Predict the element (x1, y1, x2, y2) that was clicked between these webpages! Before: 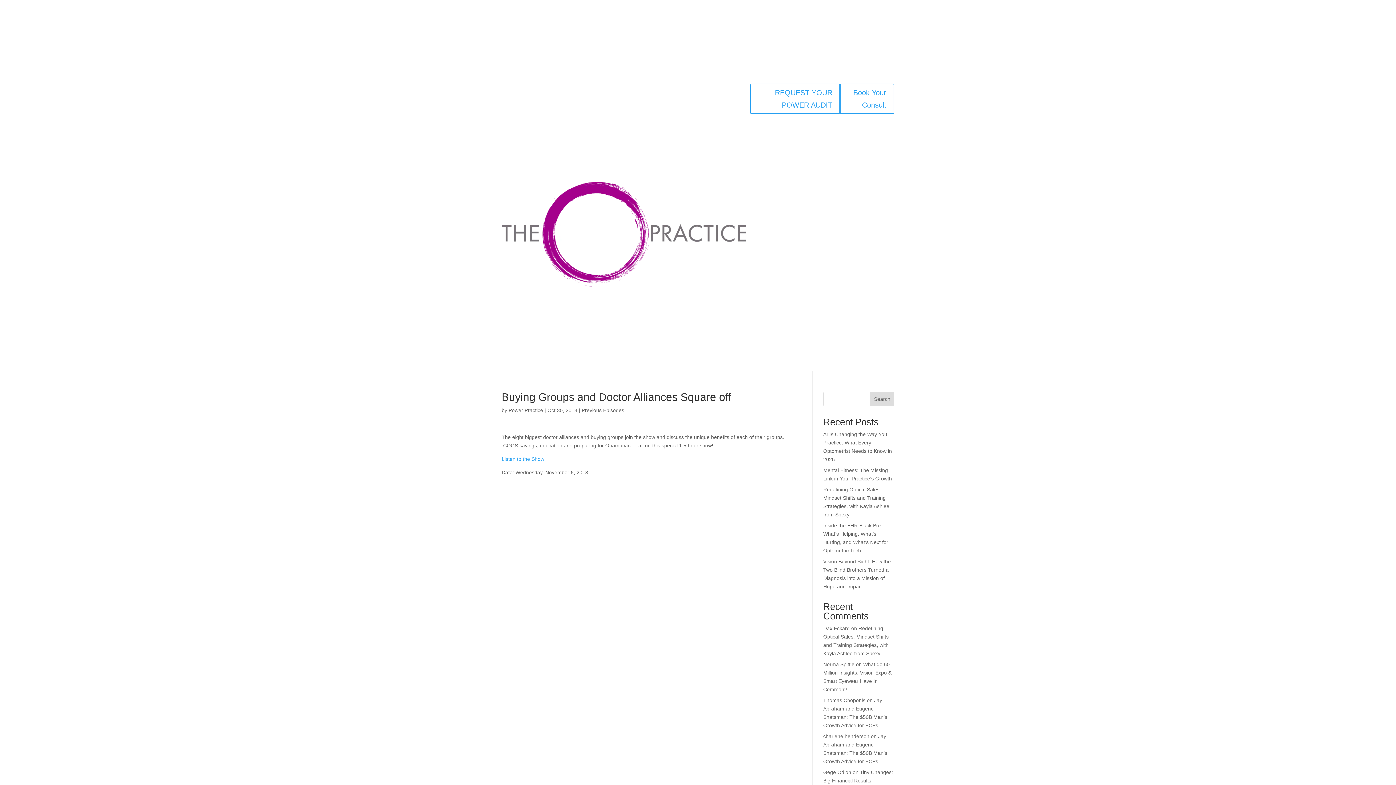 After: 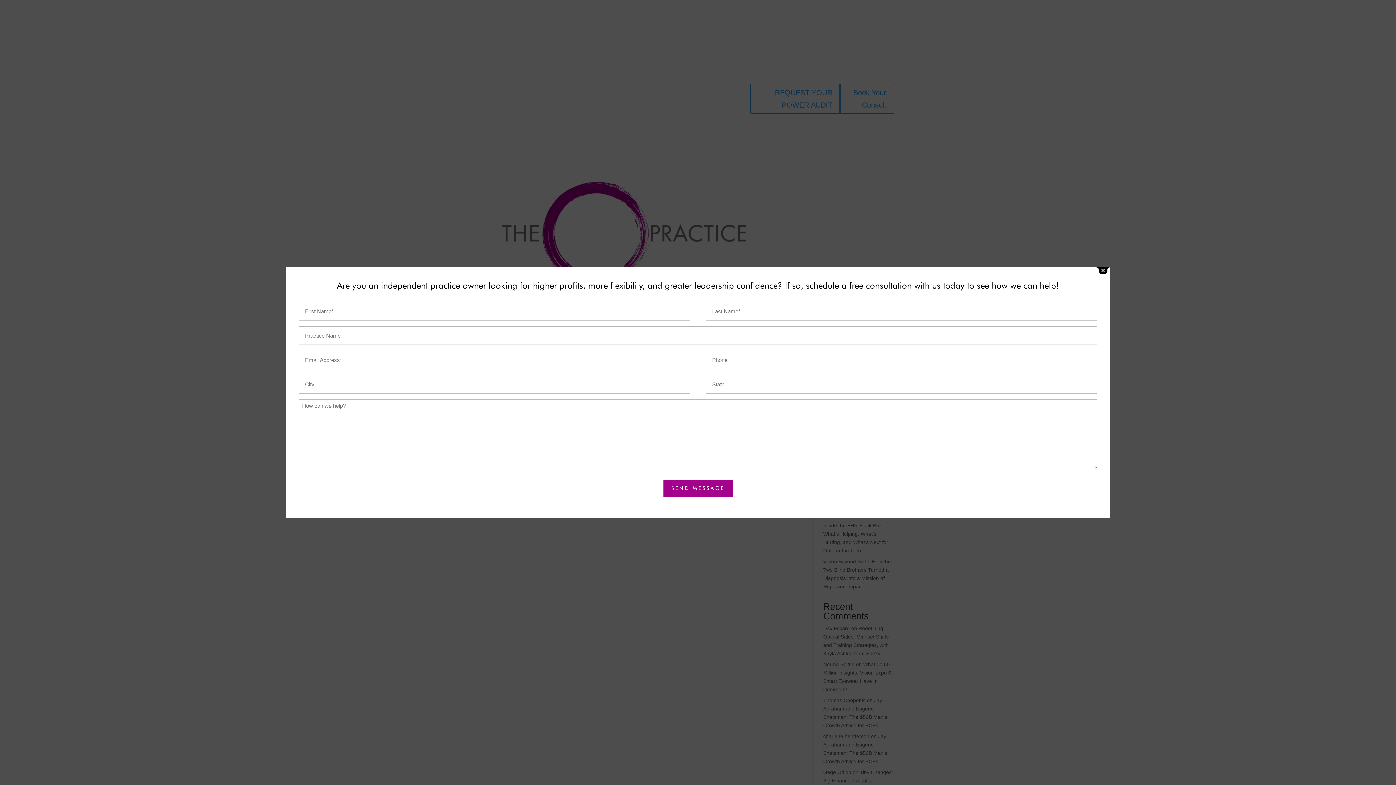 Action: label: Book Your Consult bbox: (840, 83, 894, 114)